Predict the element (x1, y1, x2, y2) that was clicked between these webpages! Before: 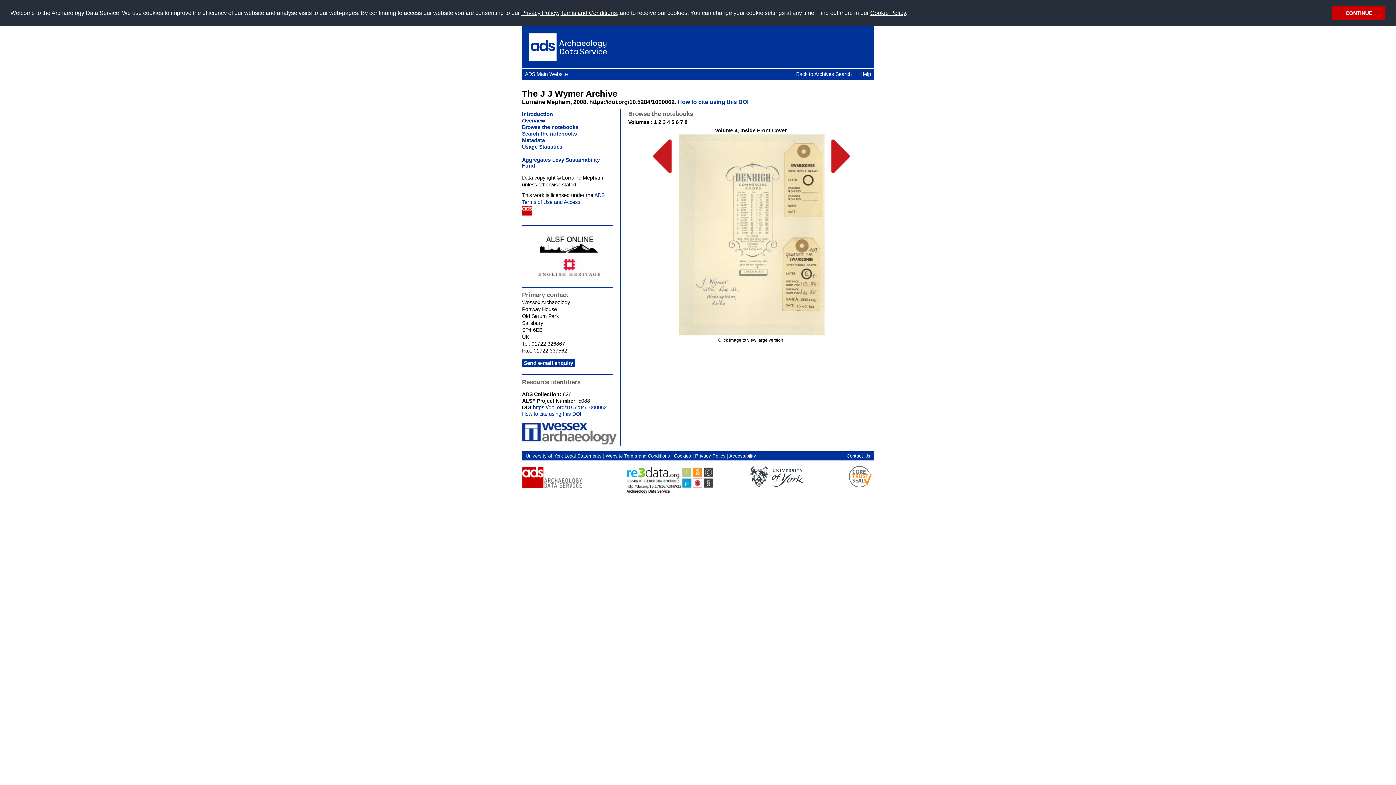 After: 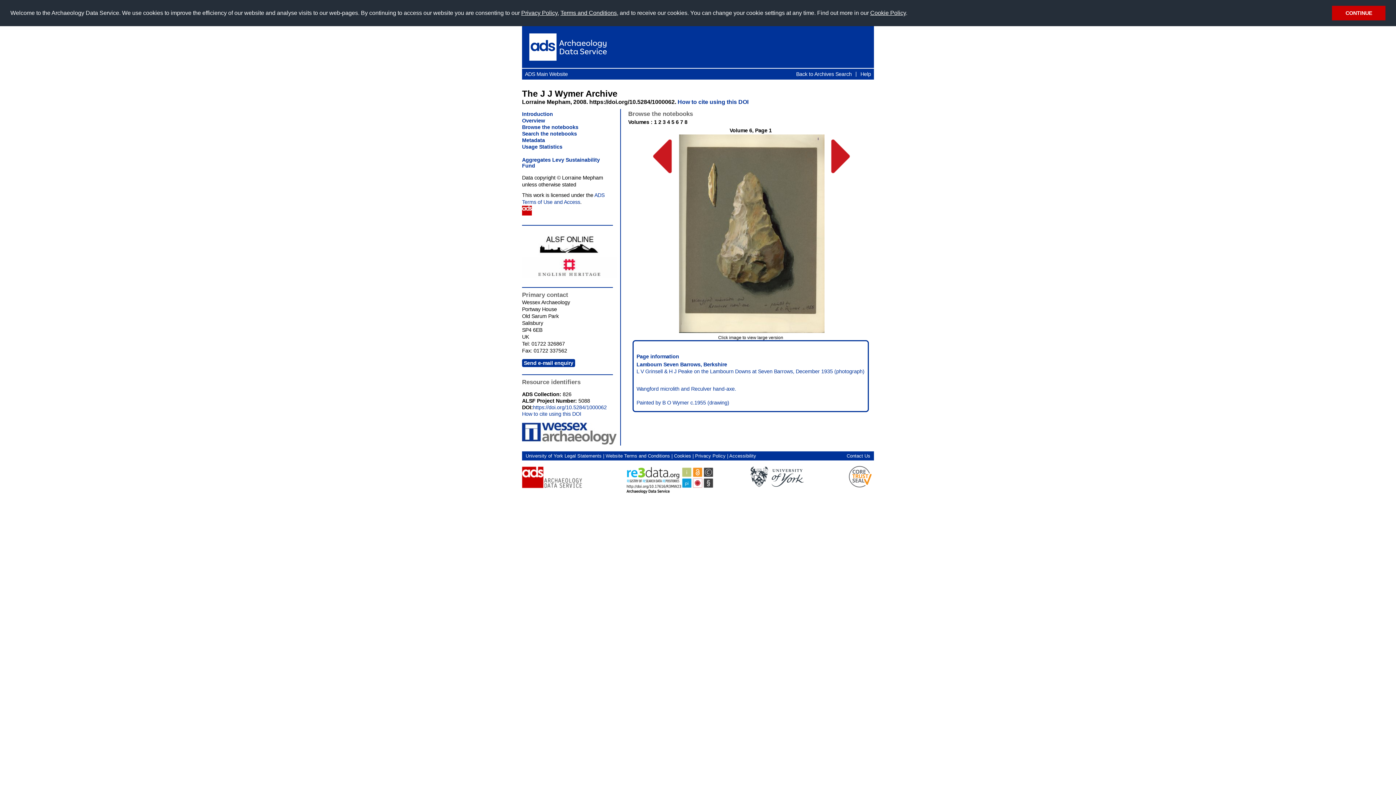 Action: label: 6 bbox: (676, 119, 678, 124)